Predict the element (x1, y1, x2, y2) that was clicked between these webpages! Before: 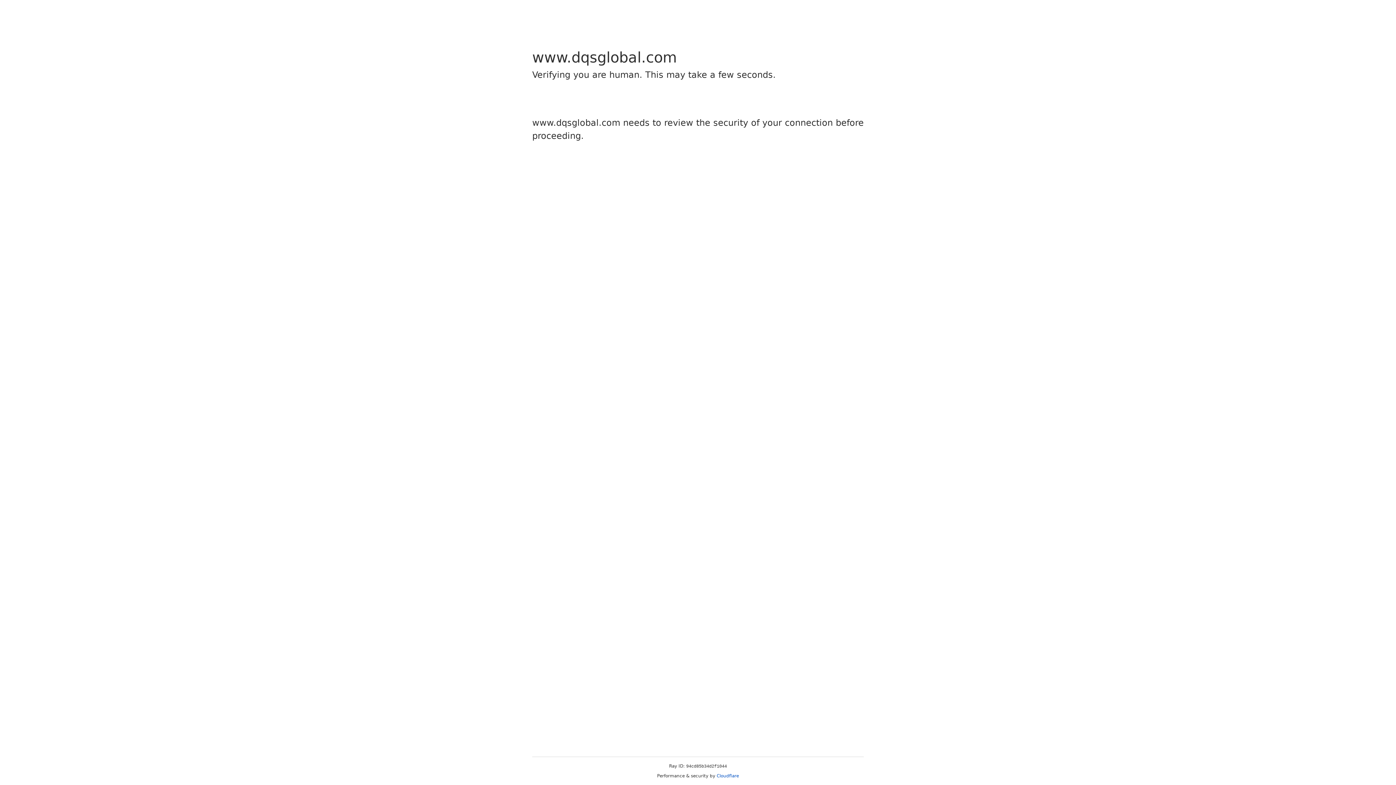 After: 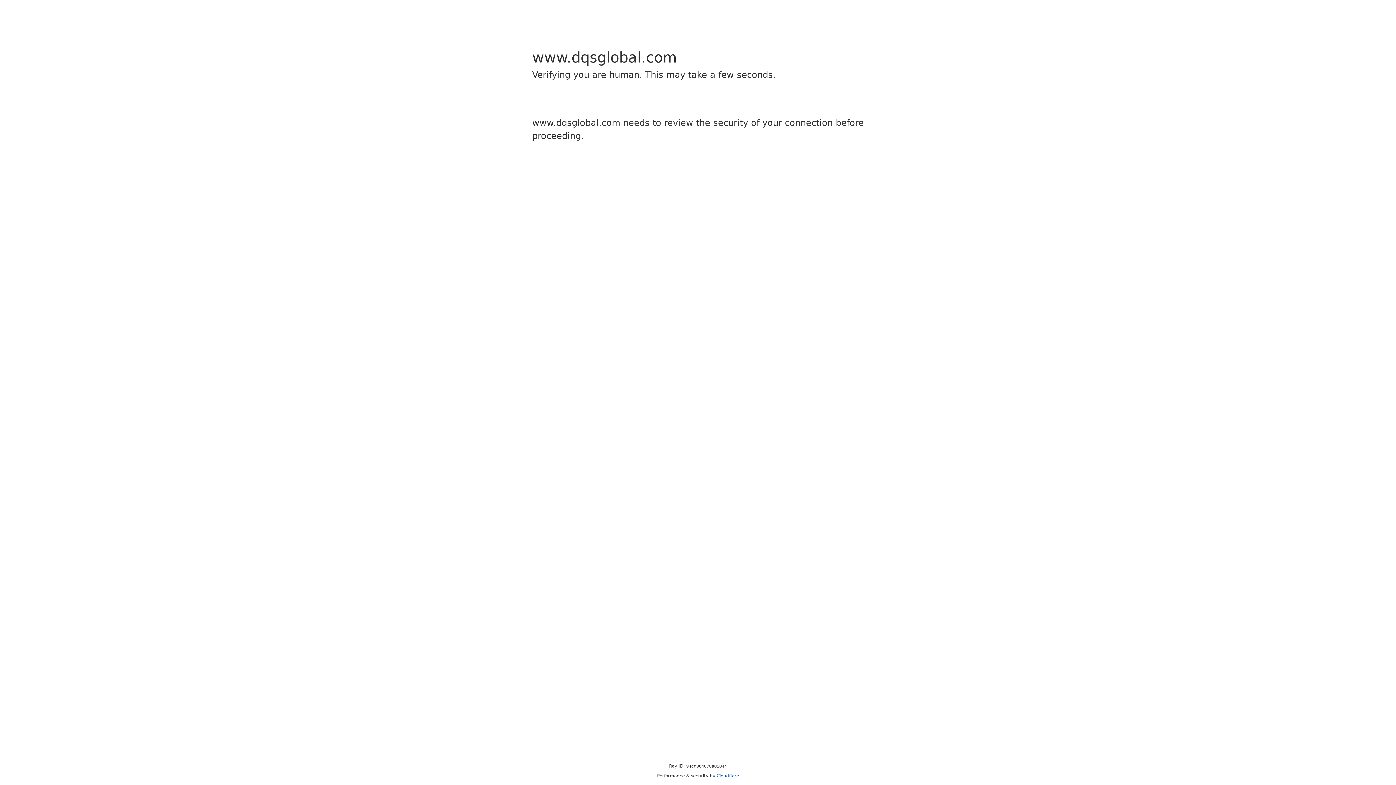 Action: bbox: (716, 773, 739, 778) label: Cloudflare